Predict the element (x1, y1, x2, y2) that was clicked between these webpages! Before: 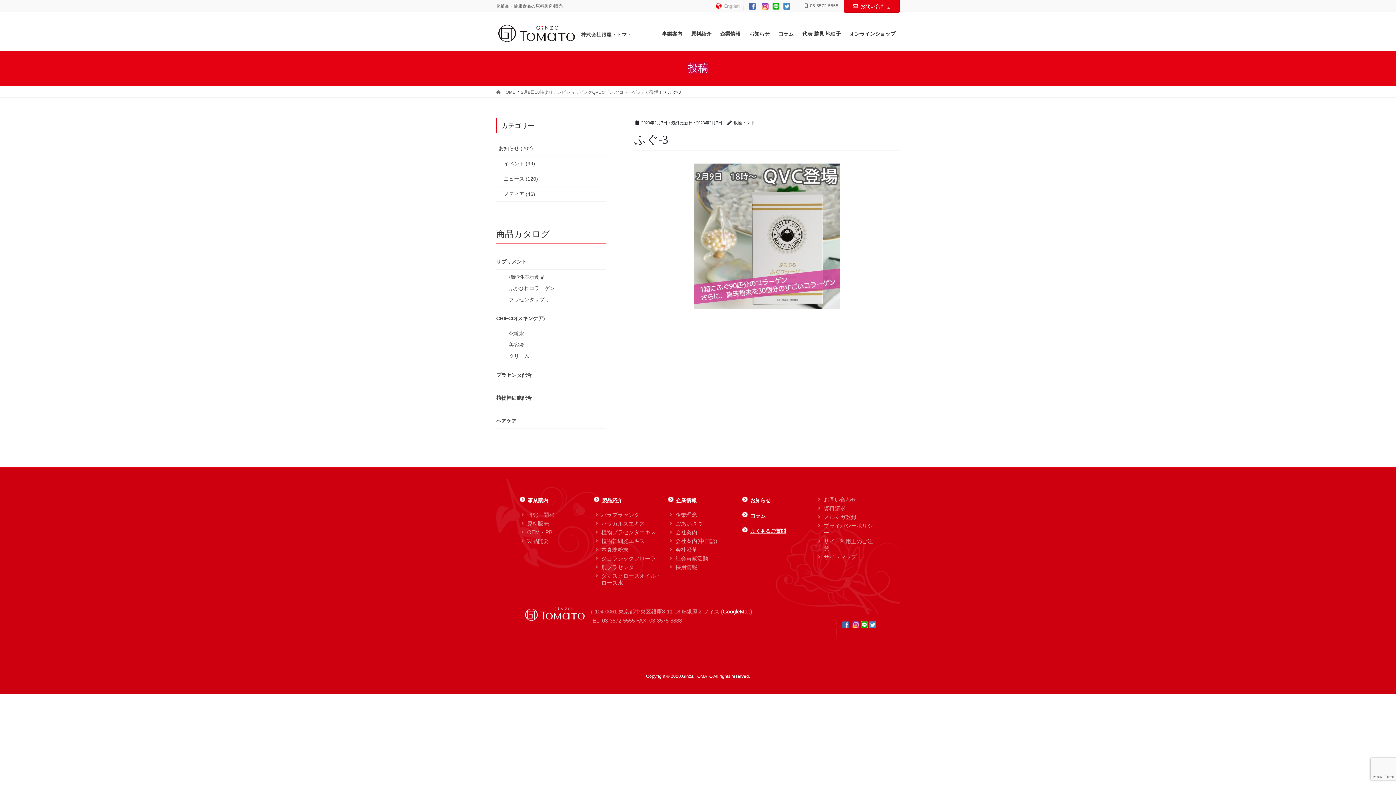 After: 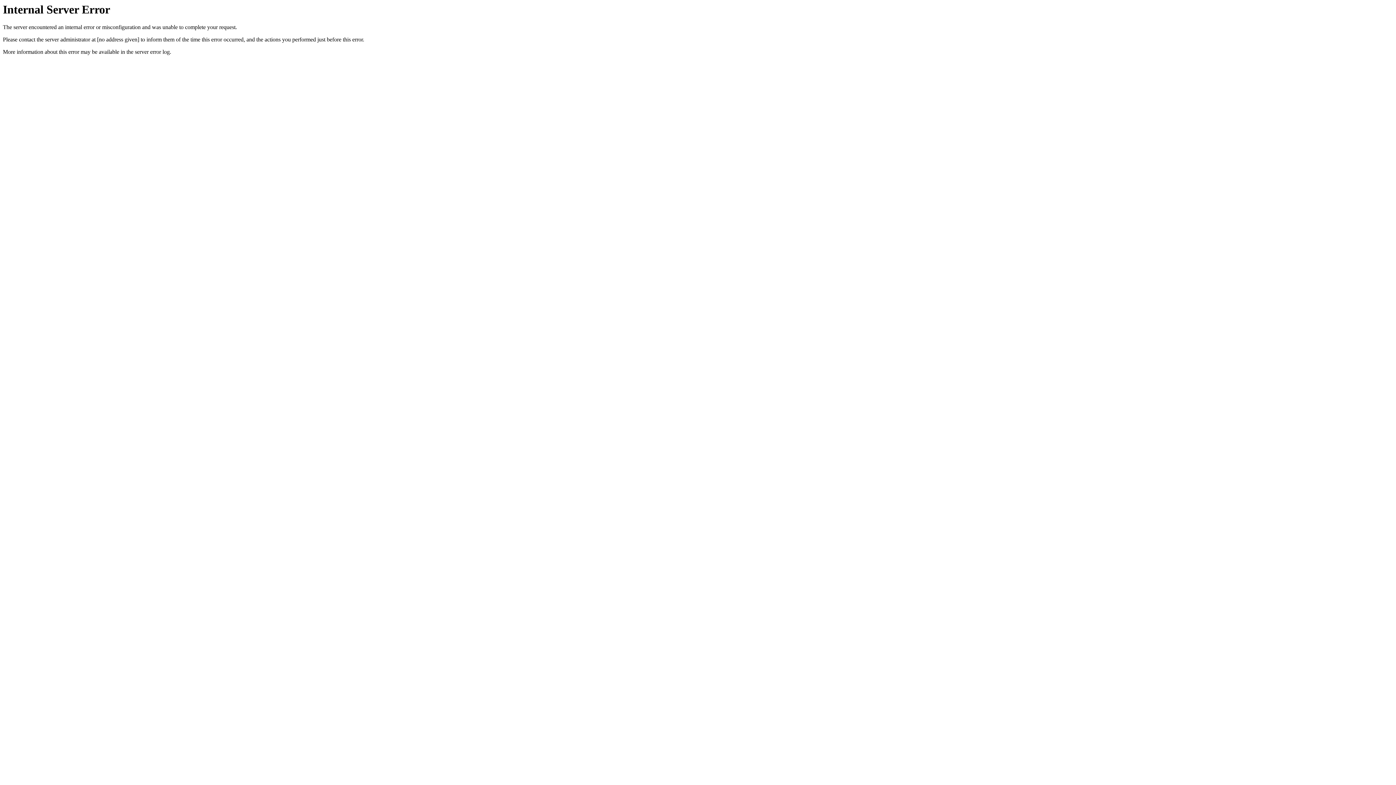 Action: bbox: (496, 395, 532, 400) label: 植物幹細胞配合